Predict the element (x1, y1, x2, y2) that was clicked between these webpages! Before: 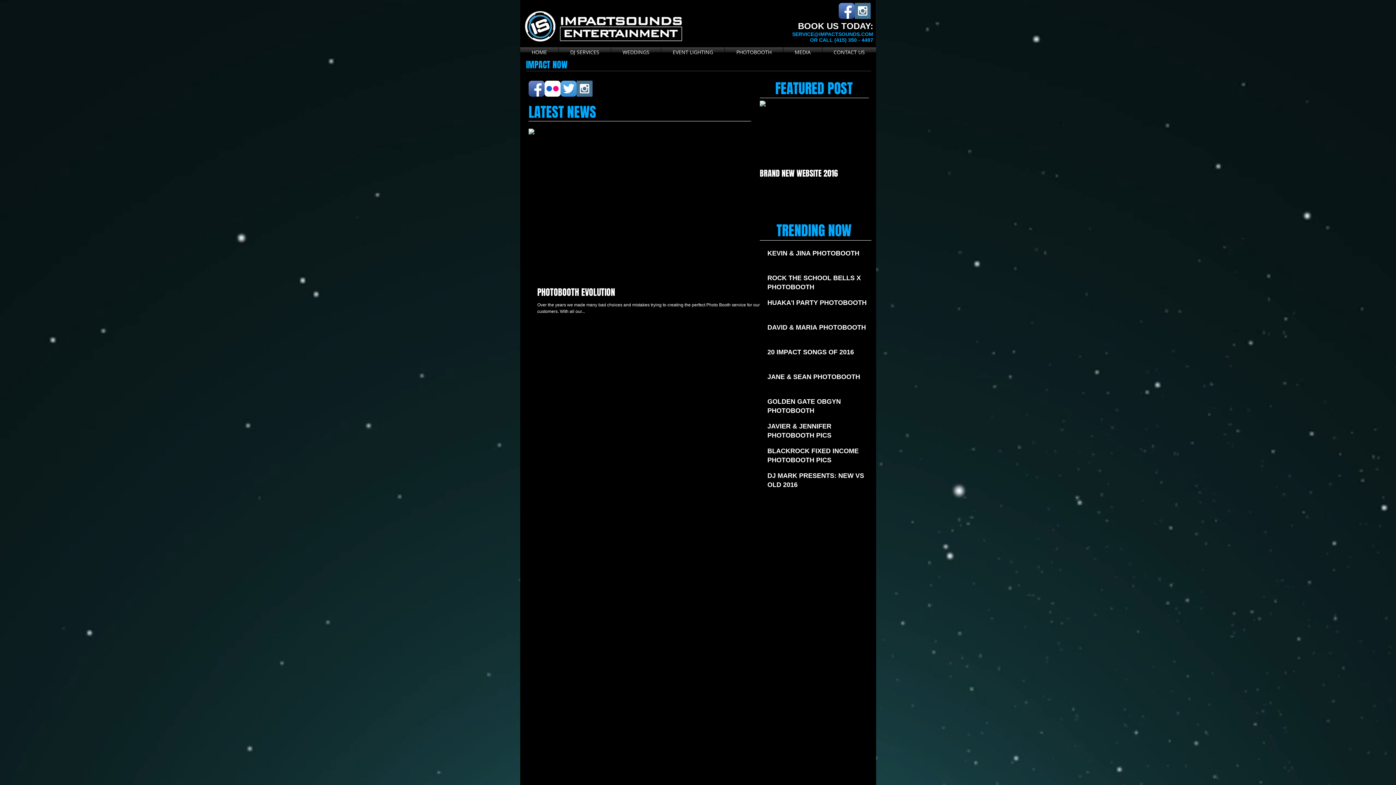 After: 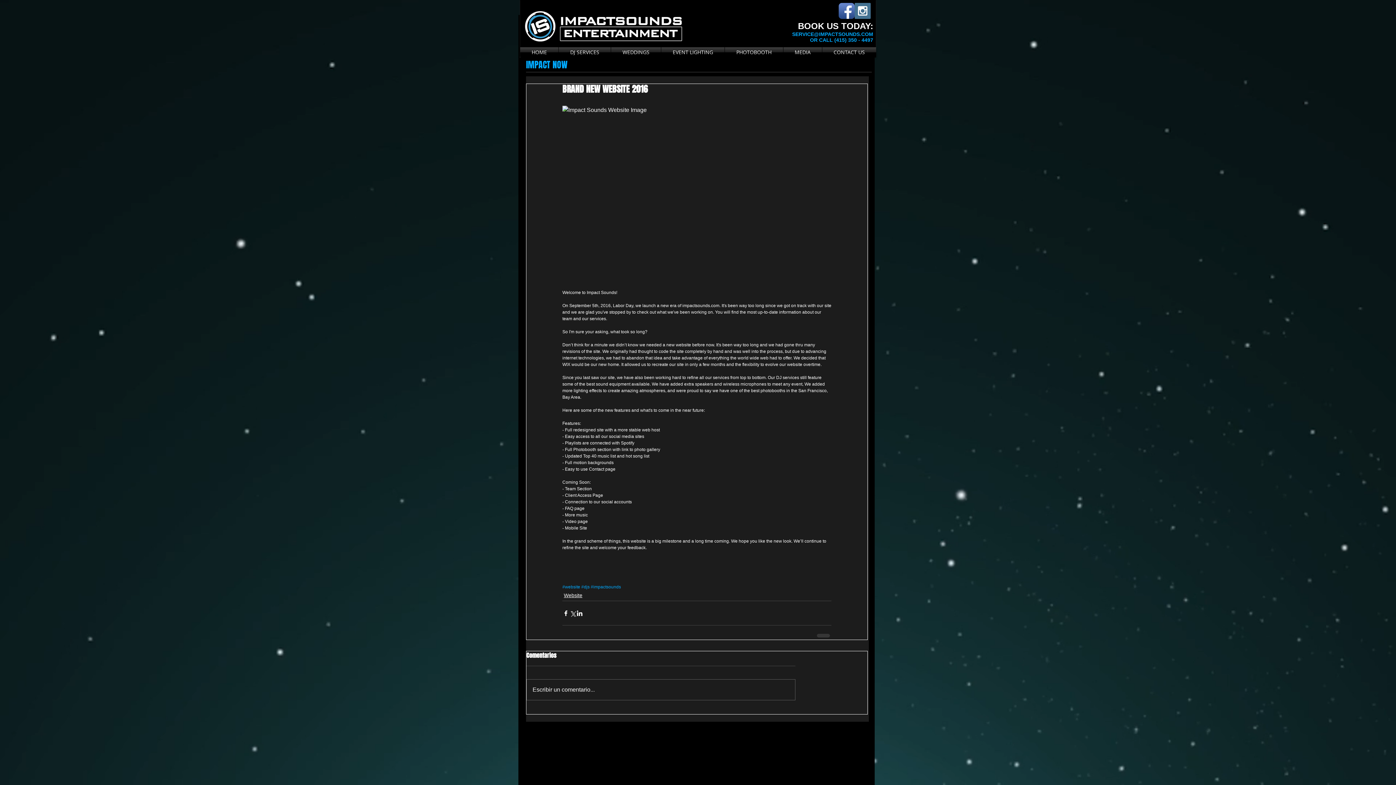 Action: bbox: (760, 167, 869, 179) label: BRAND NEW WEBSITE 2016